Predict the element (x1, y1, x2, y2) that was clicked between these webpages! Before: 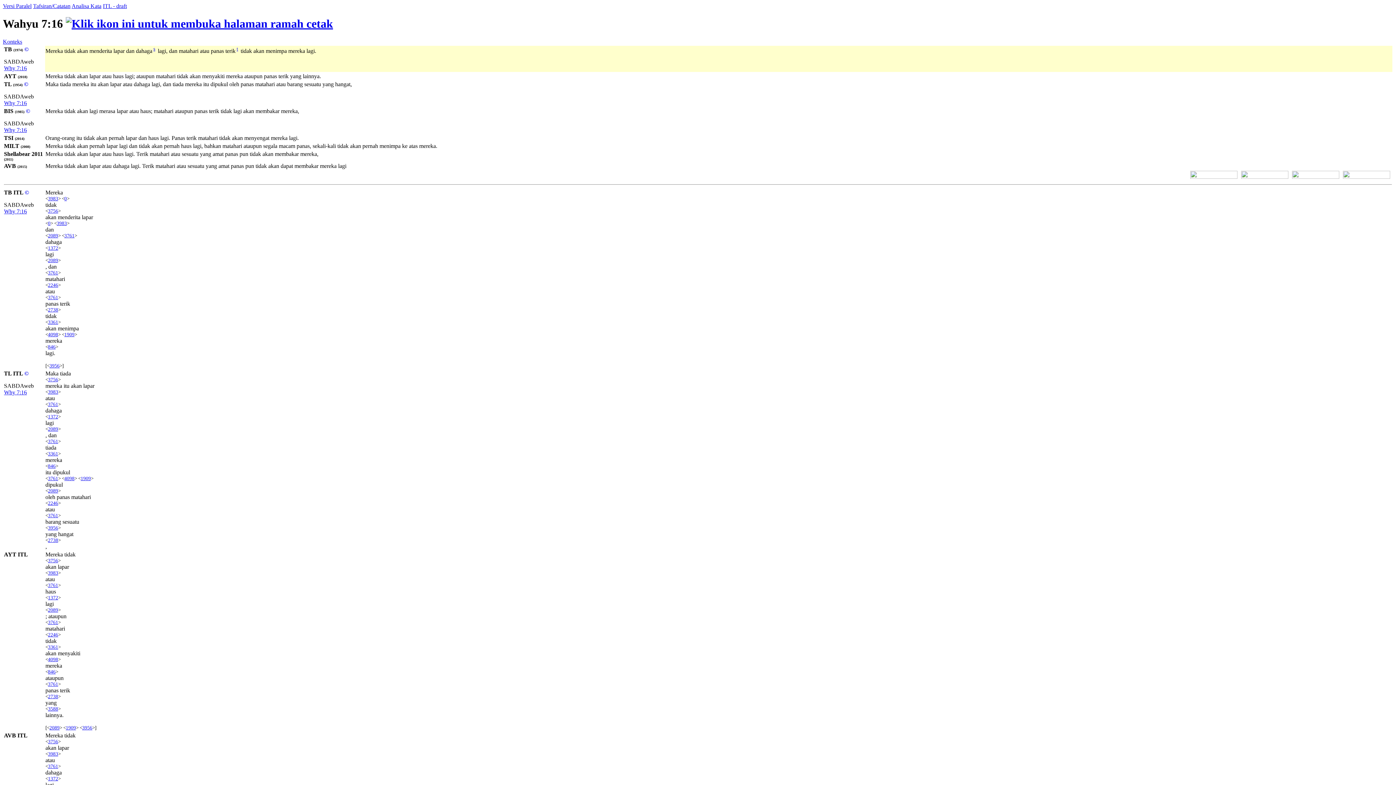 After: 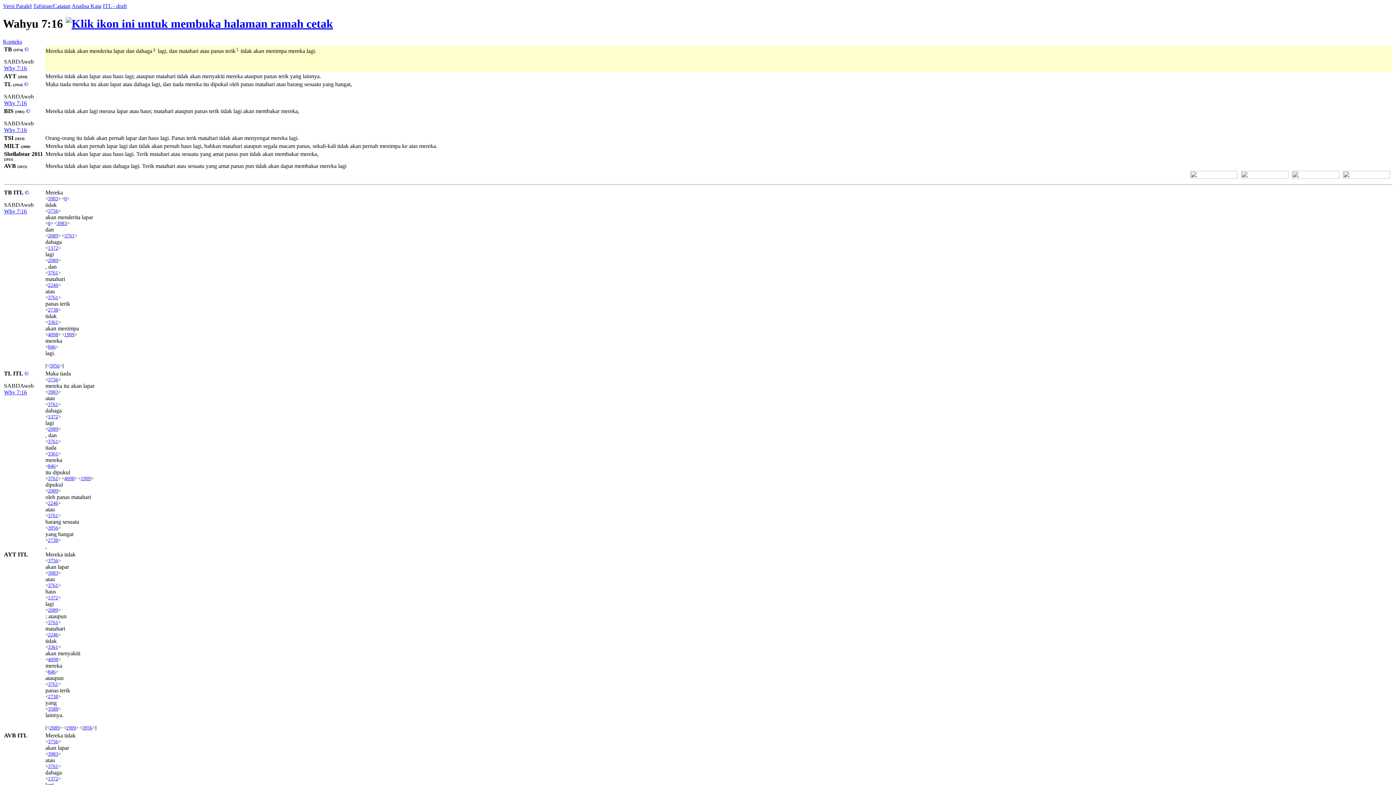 Action: bbox: (65, 17, 333, 30)